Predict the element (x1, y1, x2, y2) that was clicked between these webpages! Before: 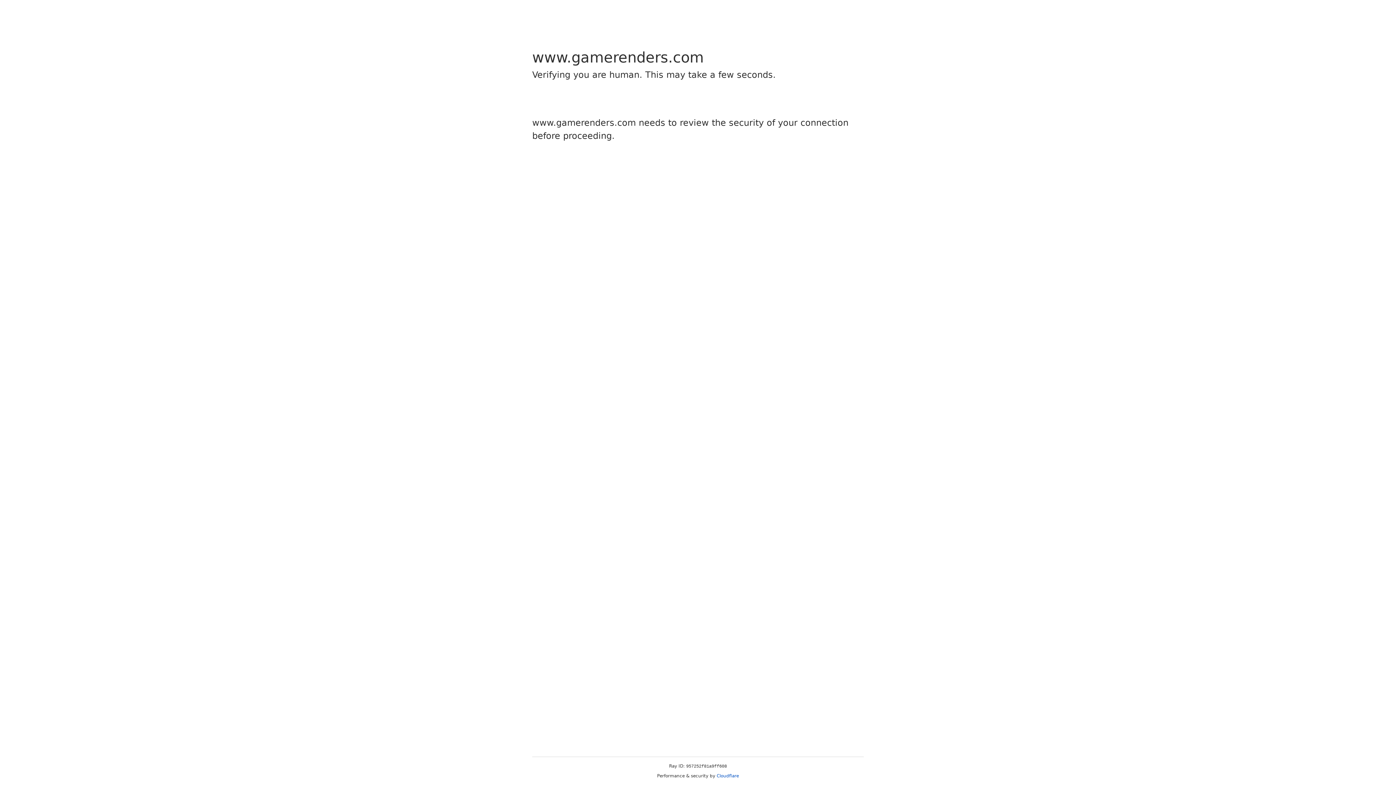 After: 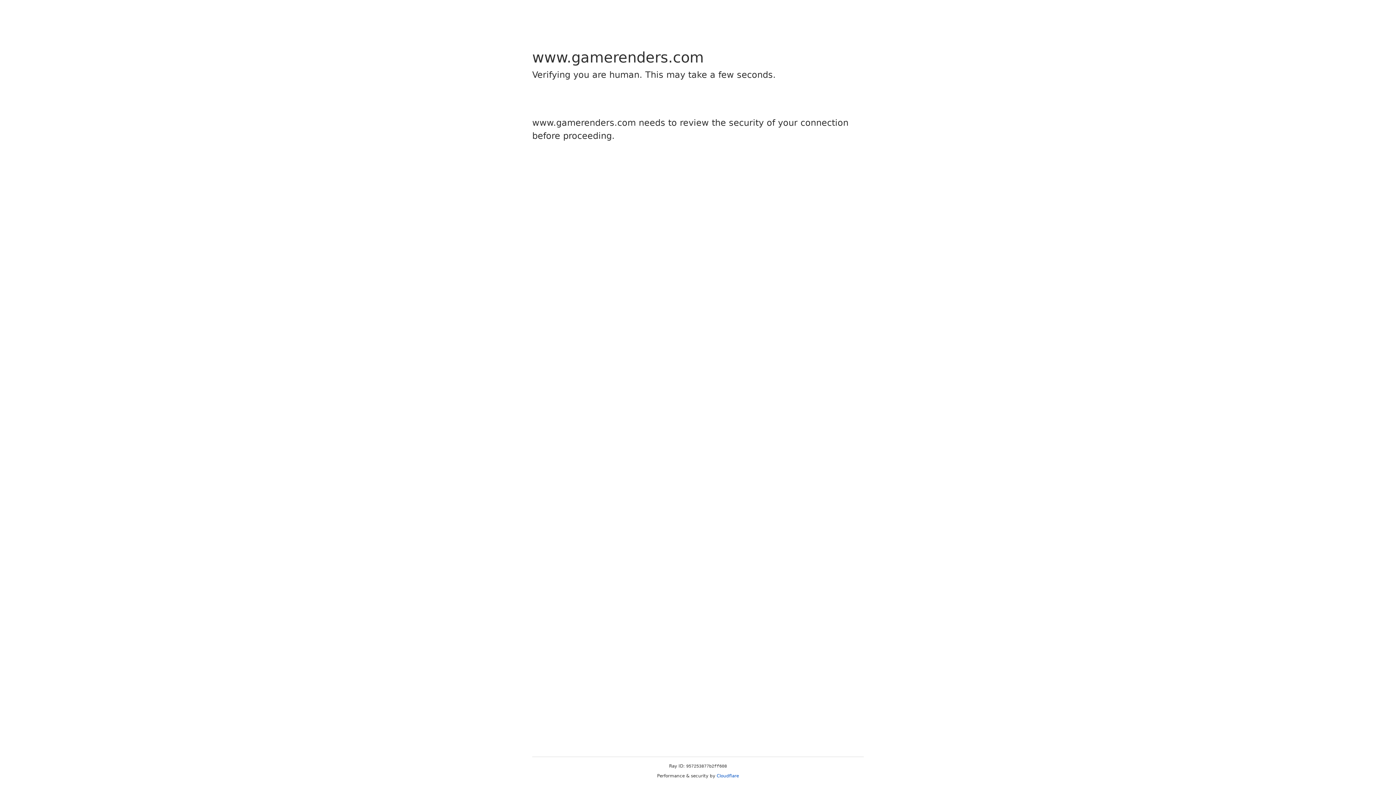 Action: label: Cloudflare bbox: (716, 773, 739, 778)